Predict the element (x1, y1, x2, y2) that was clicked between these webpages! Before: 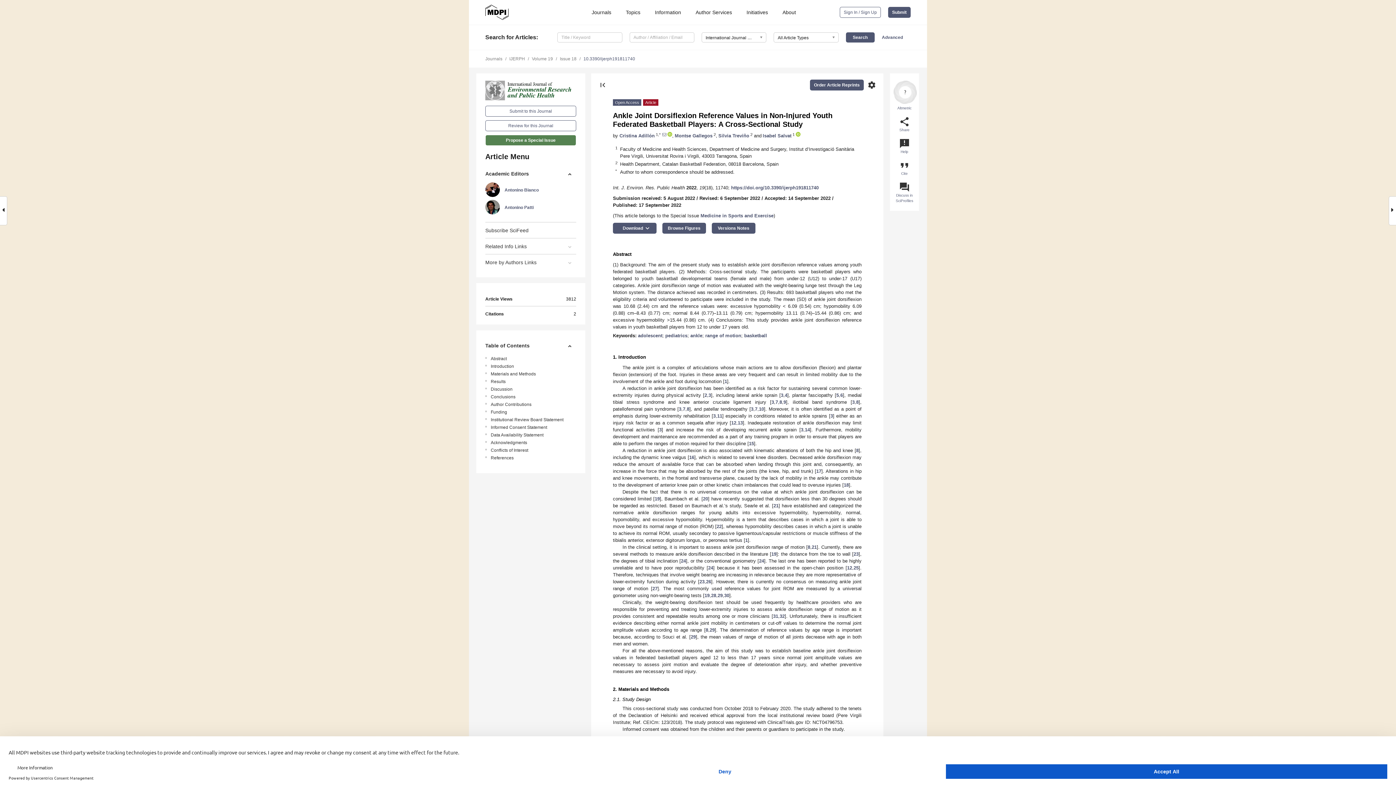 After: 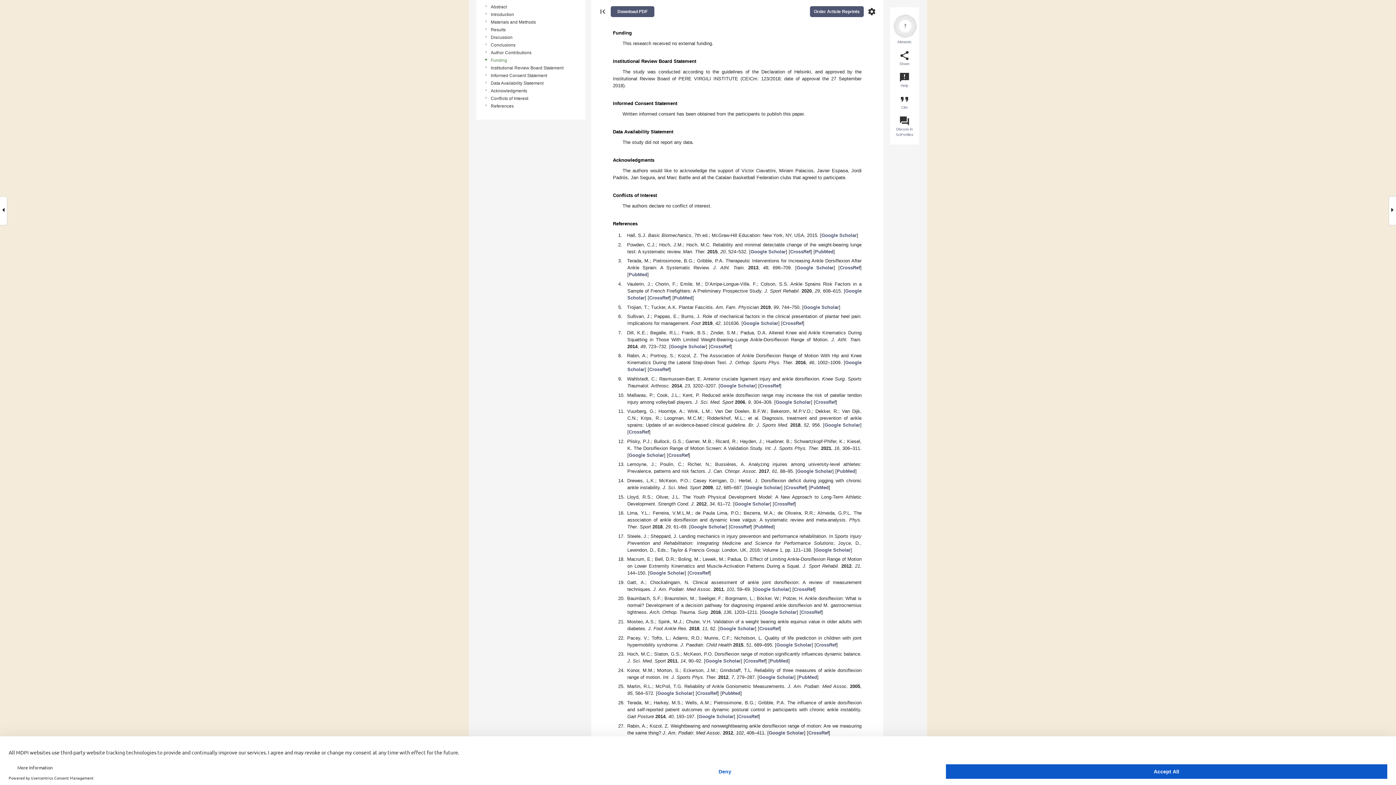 Action: bbox: (490, 409, 578, 415) label: Funding